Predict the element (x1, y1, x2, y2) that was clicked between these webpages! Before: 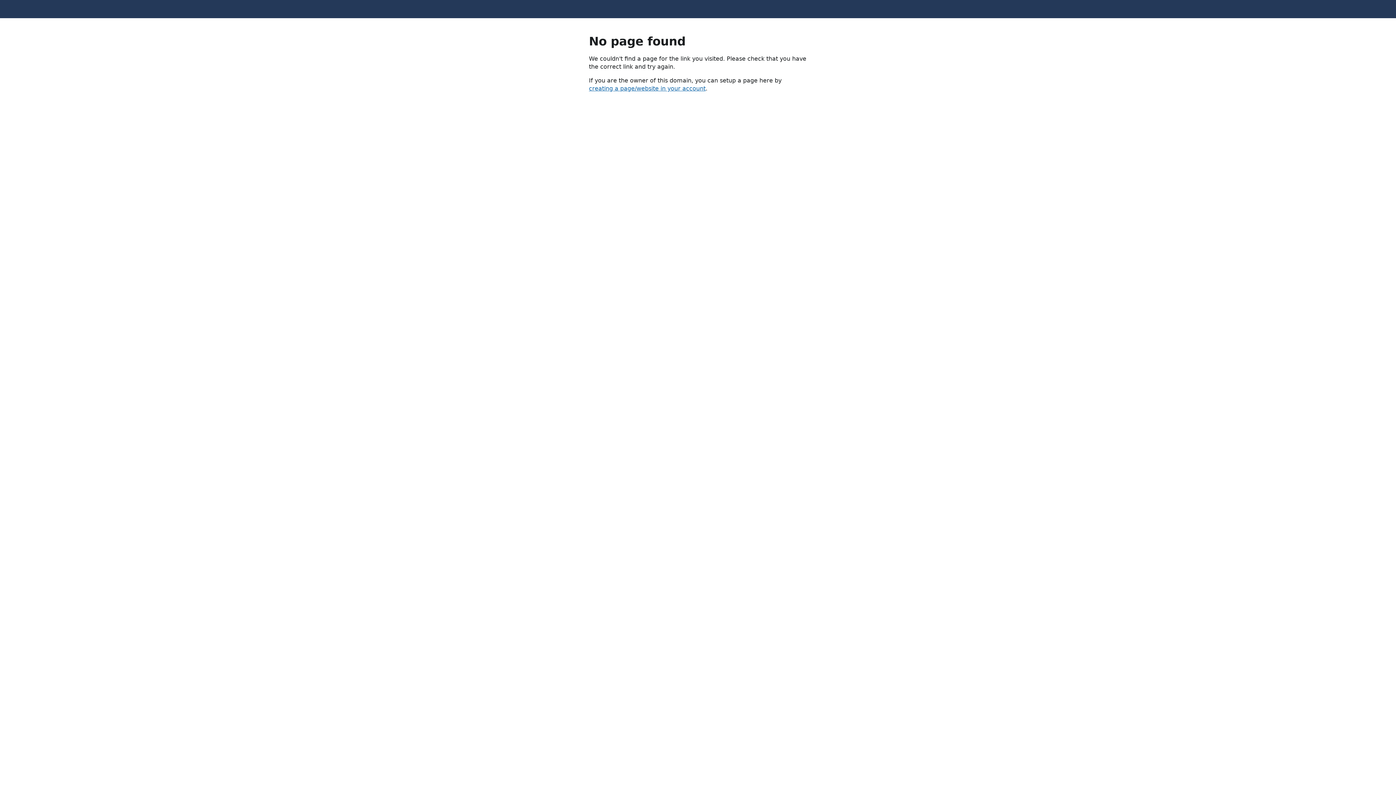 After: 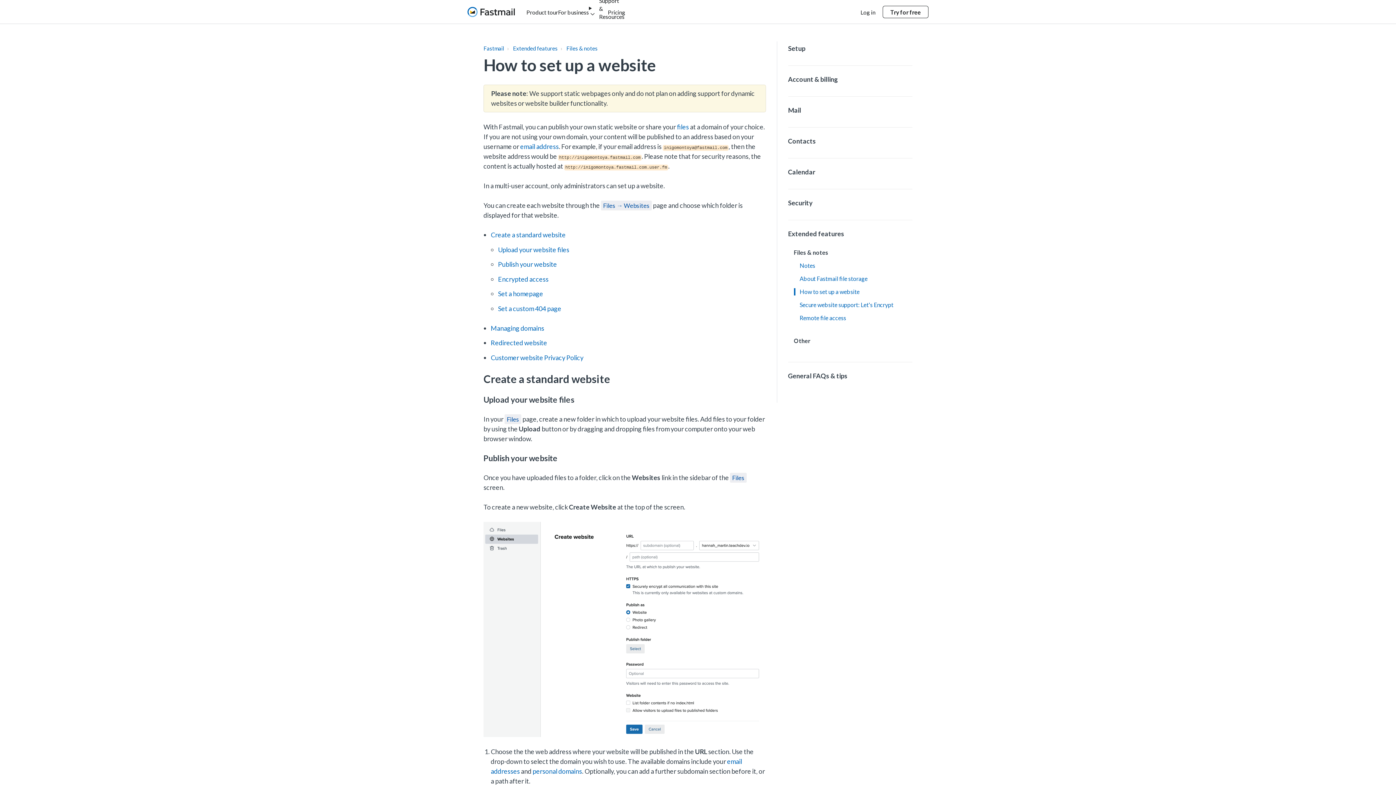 Action: bbox: (589, 85, 705, 92) label: creating a page/website in your account